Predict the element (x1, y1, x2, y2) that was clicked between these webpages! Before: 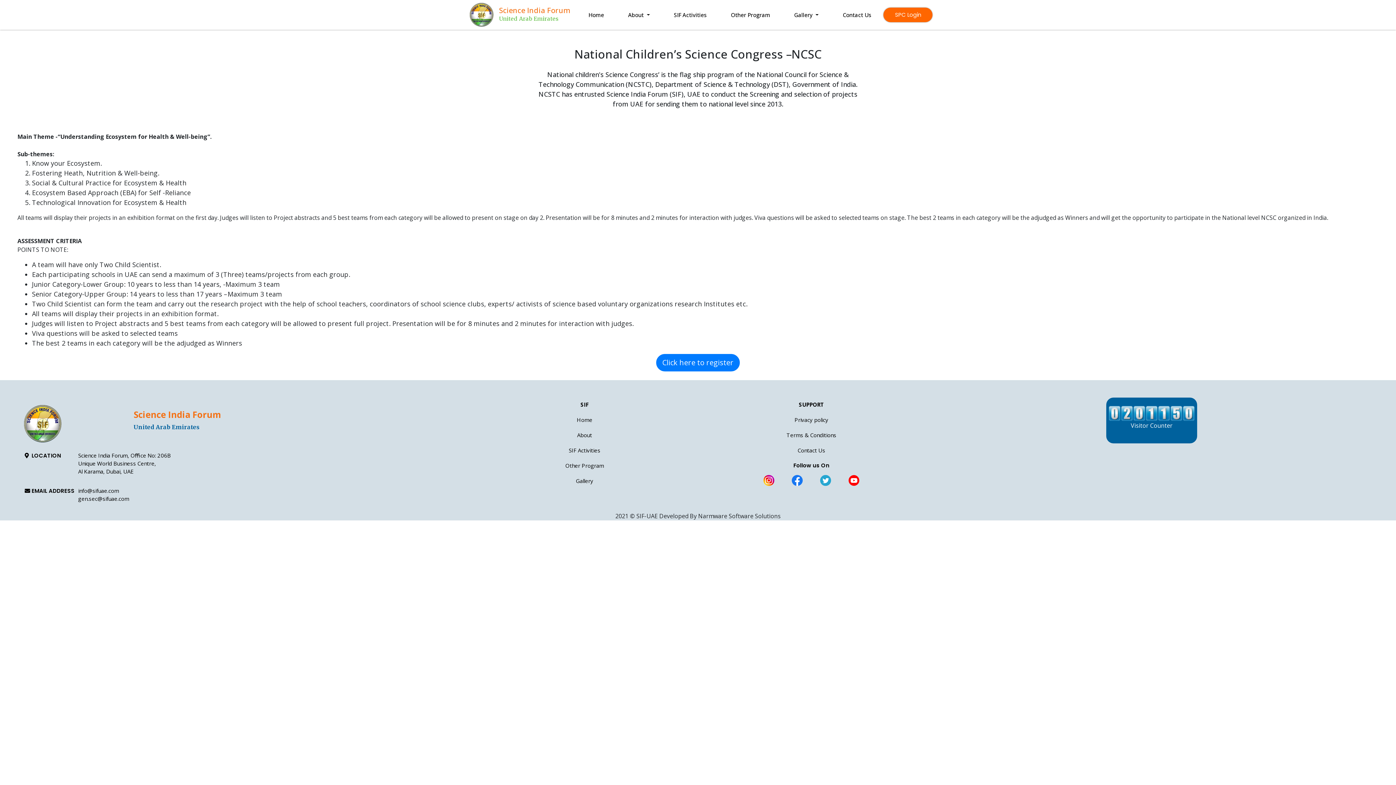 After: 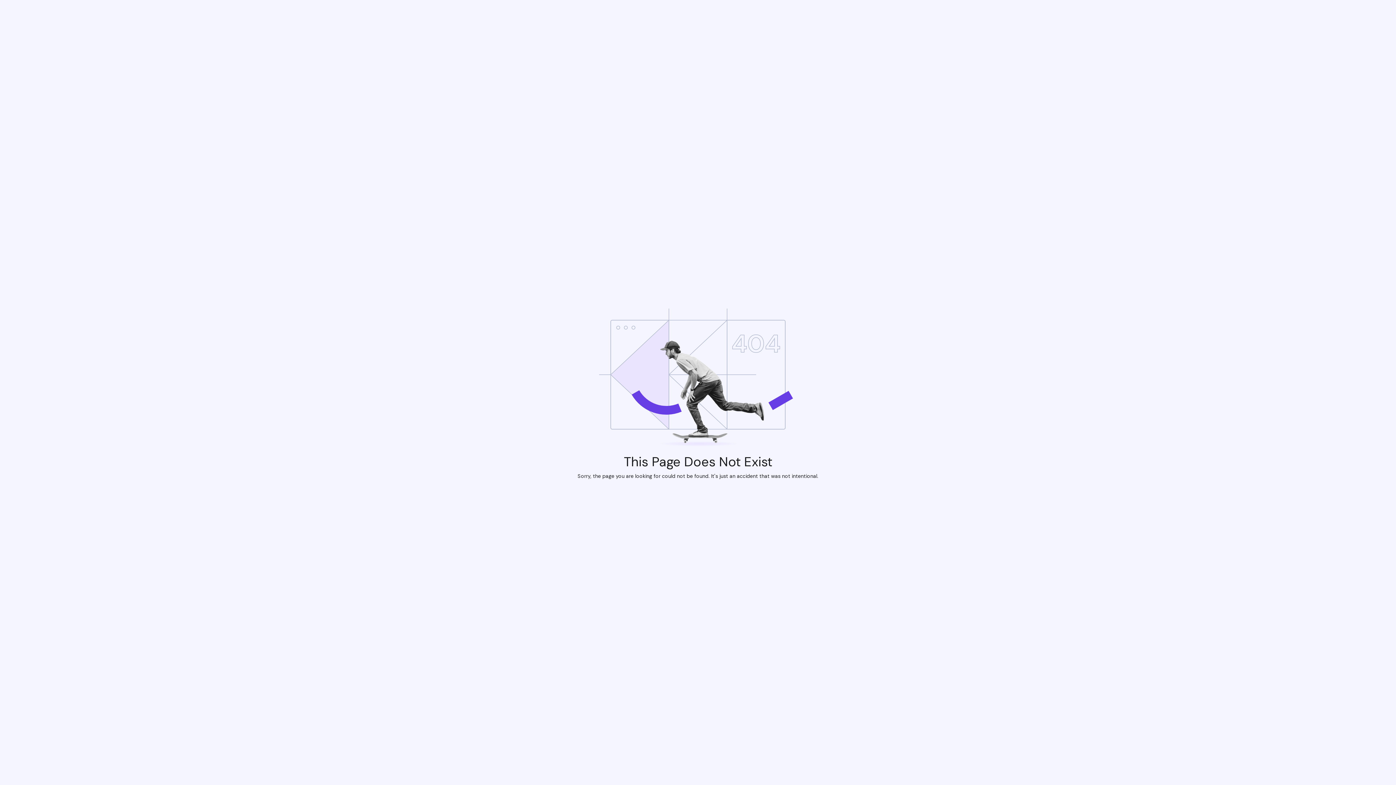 Action: bbox: (703, 431, 919, 439) label: Terms & Conditions